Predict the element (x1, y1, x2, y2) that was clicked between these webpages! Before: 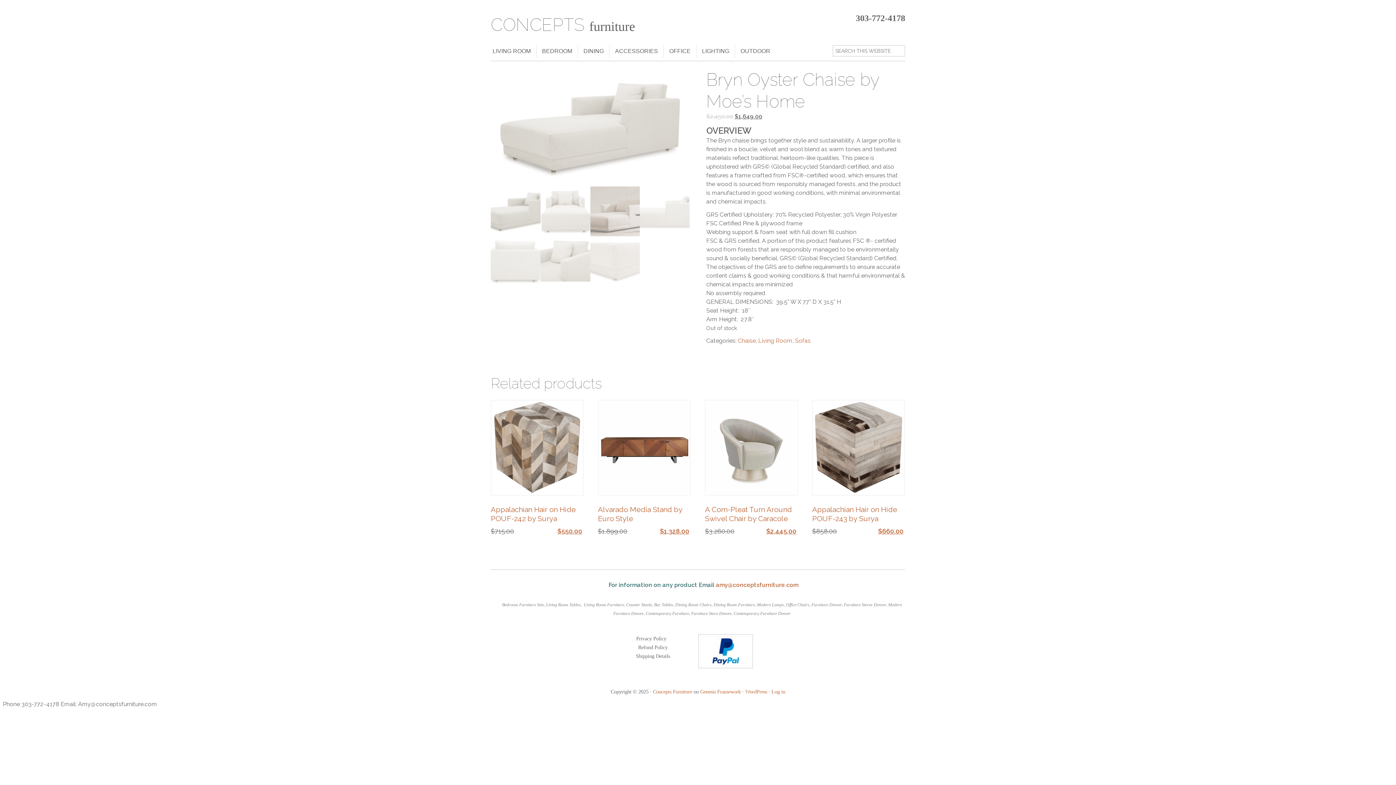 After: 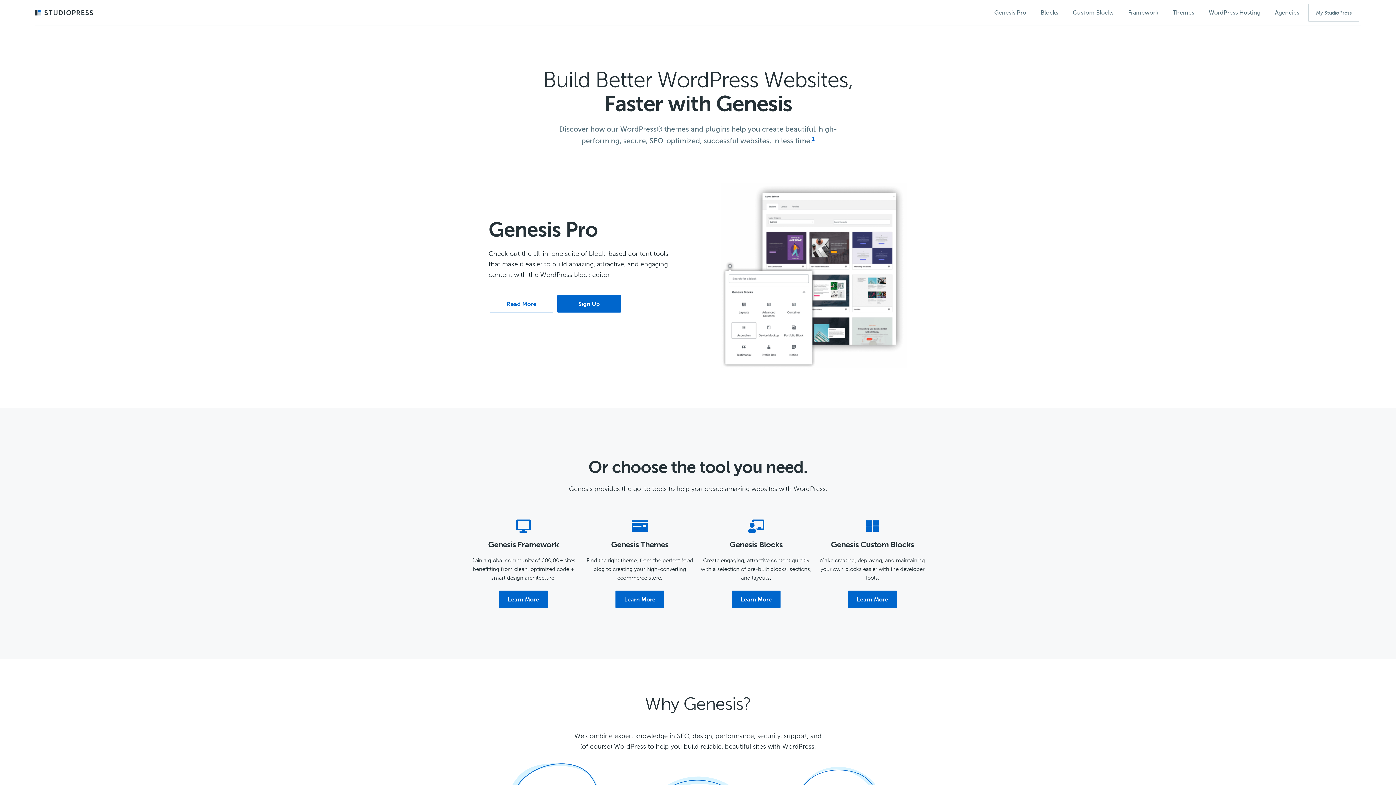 Action: label: Genesis Framework bbox: (700, 689, 741, 695)